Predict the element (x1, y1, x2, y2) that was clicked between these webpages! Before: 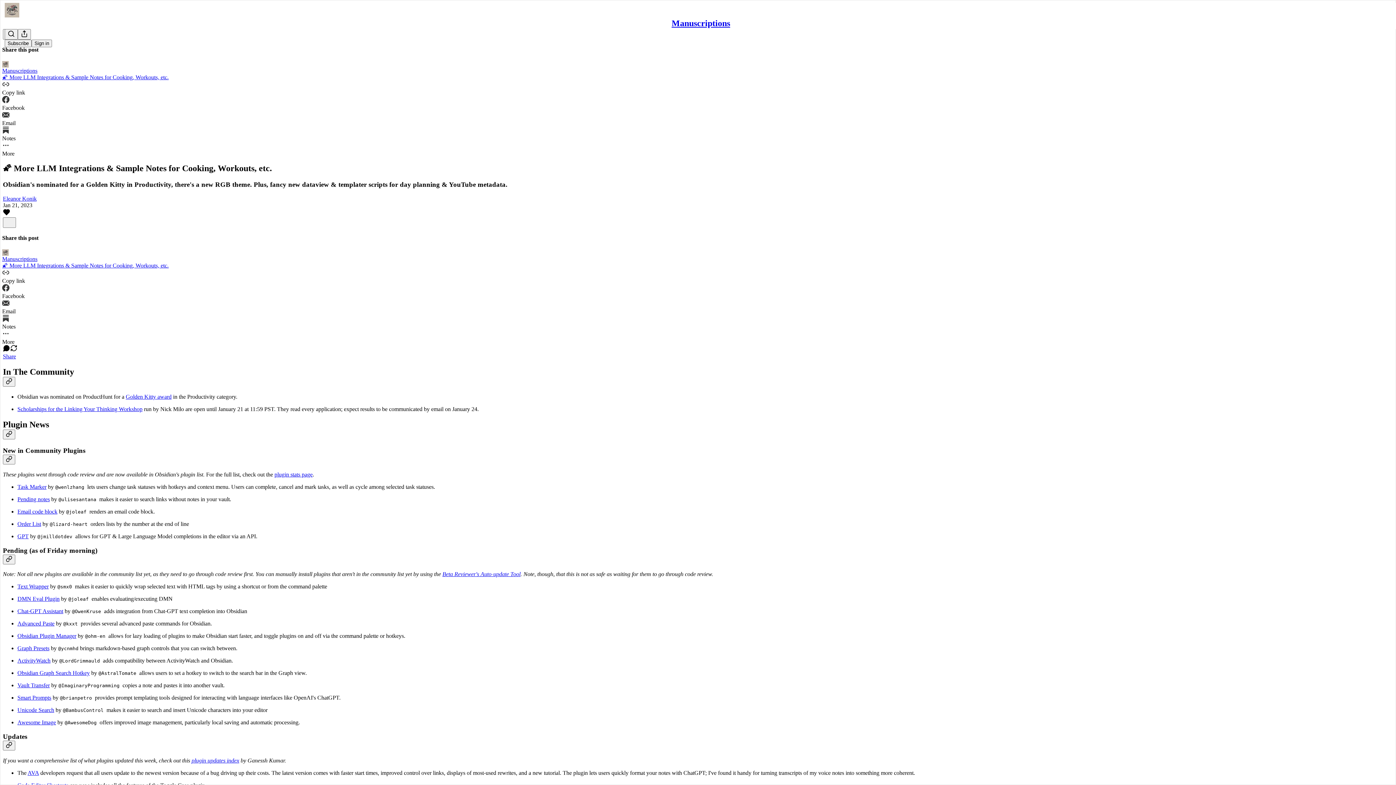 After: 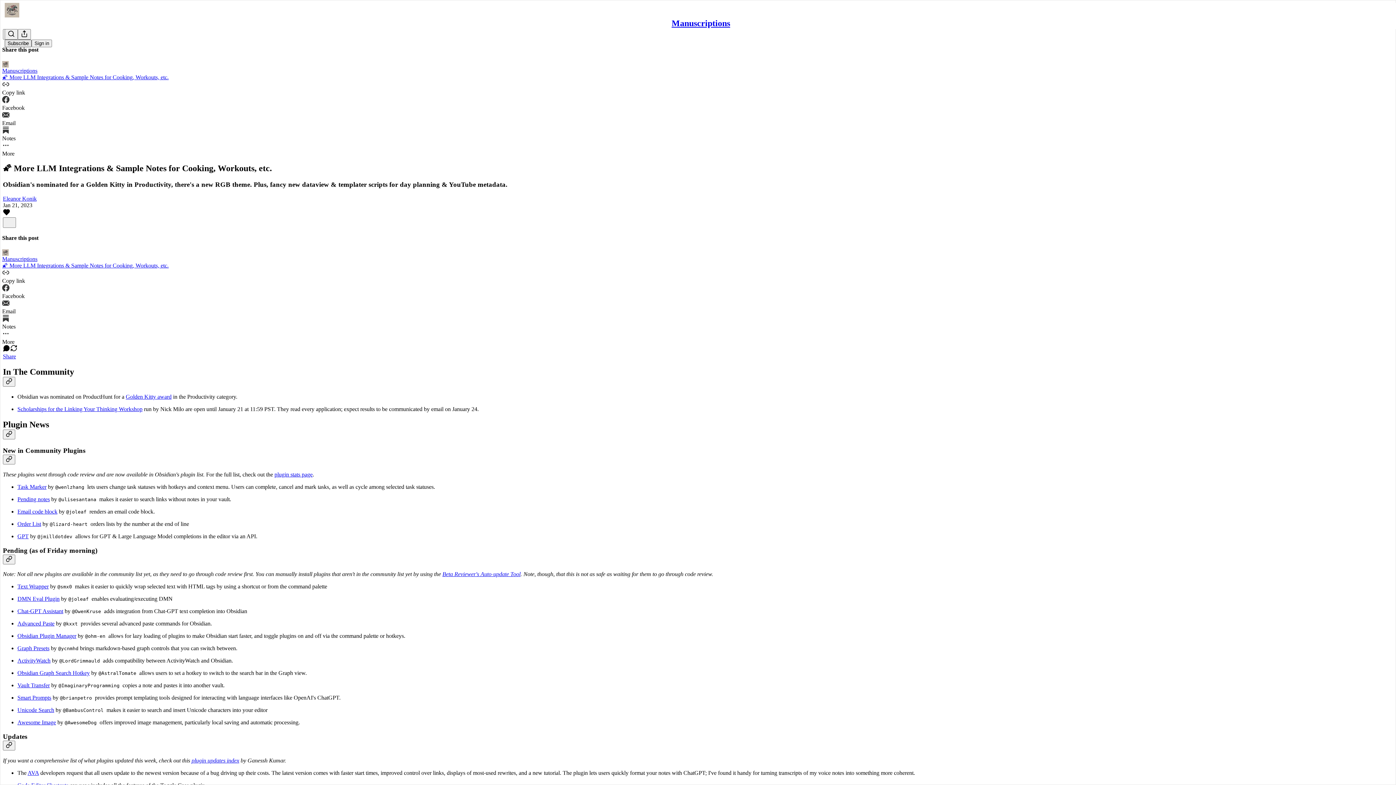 Action: bbox: (4, 39, 31, 47) label: Subscribe